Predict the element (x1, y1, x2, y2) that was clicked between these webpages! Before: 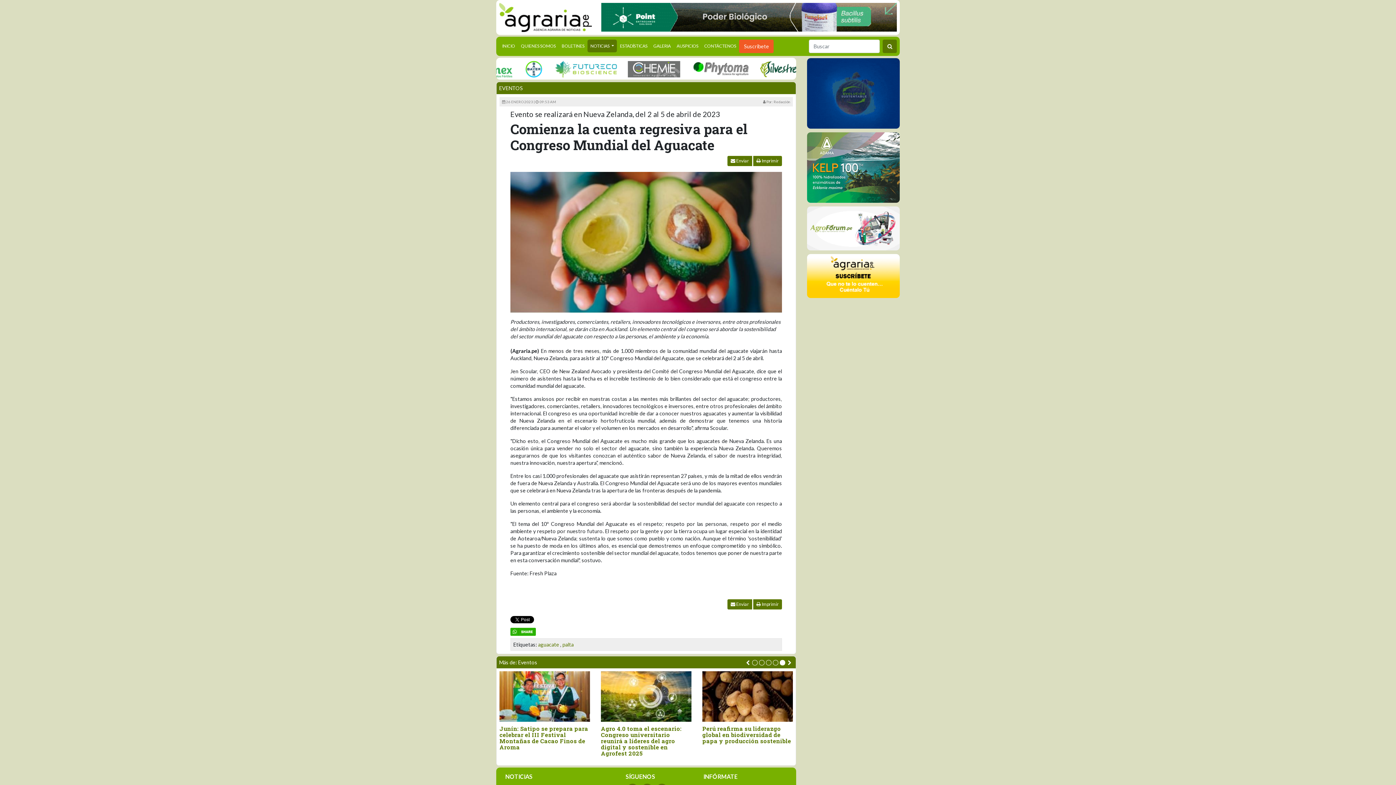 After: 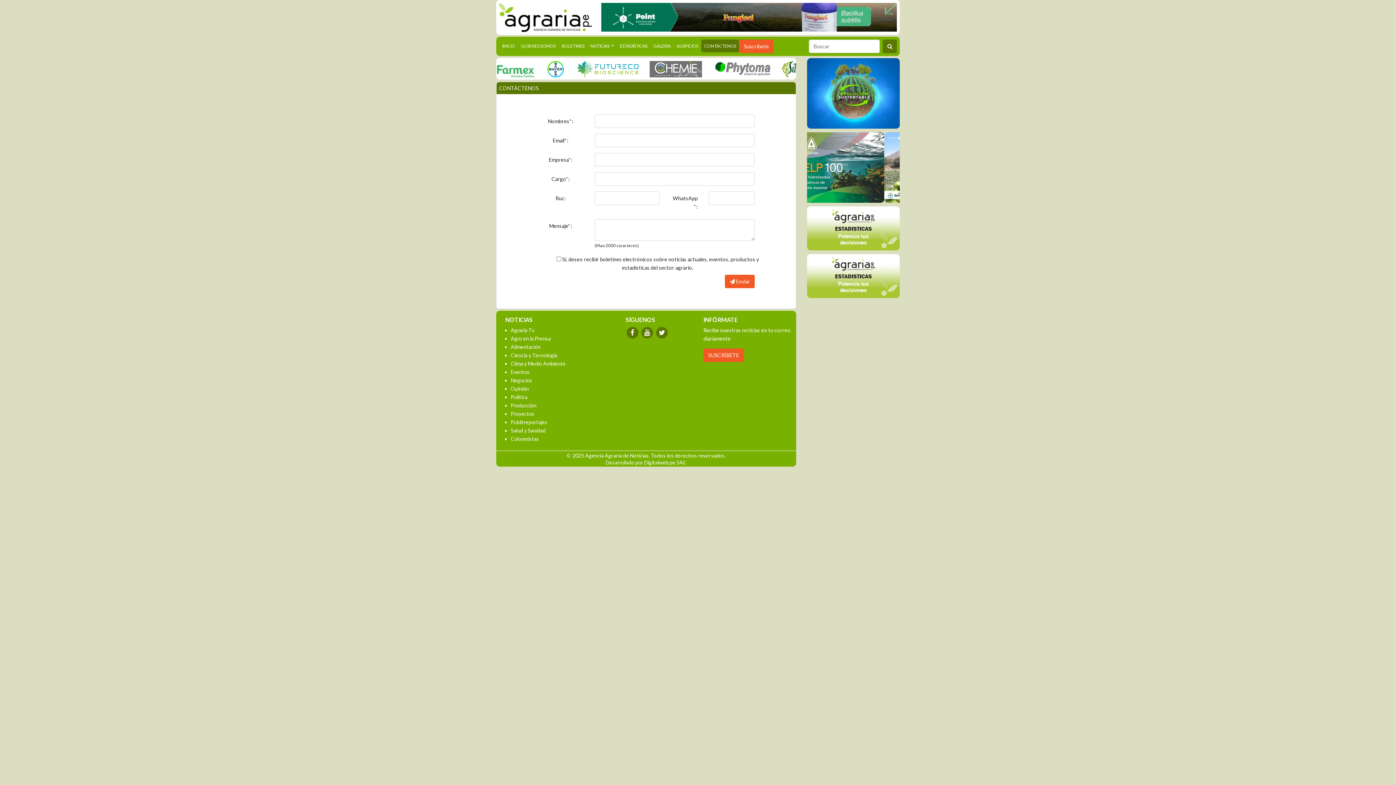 Action: label: CONTÁCTENOS bbox: (701, 39, 739, 52)